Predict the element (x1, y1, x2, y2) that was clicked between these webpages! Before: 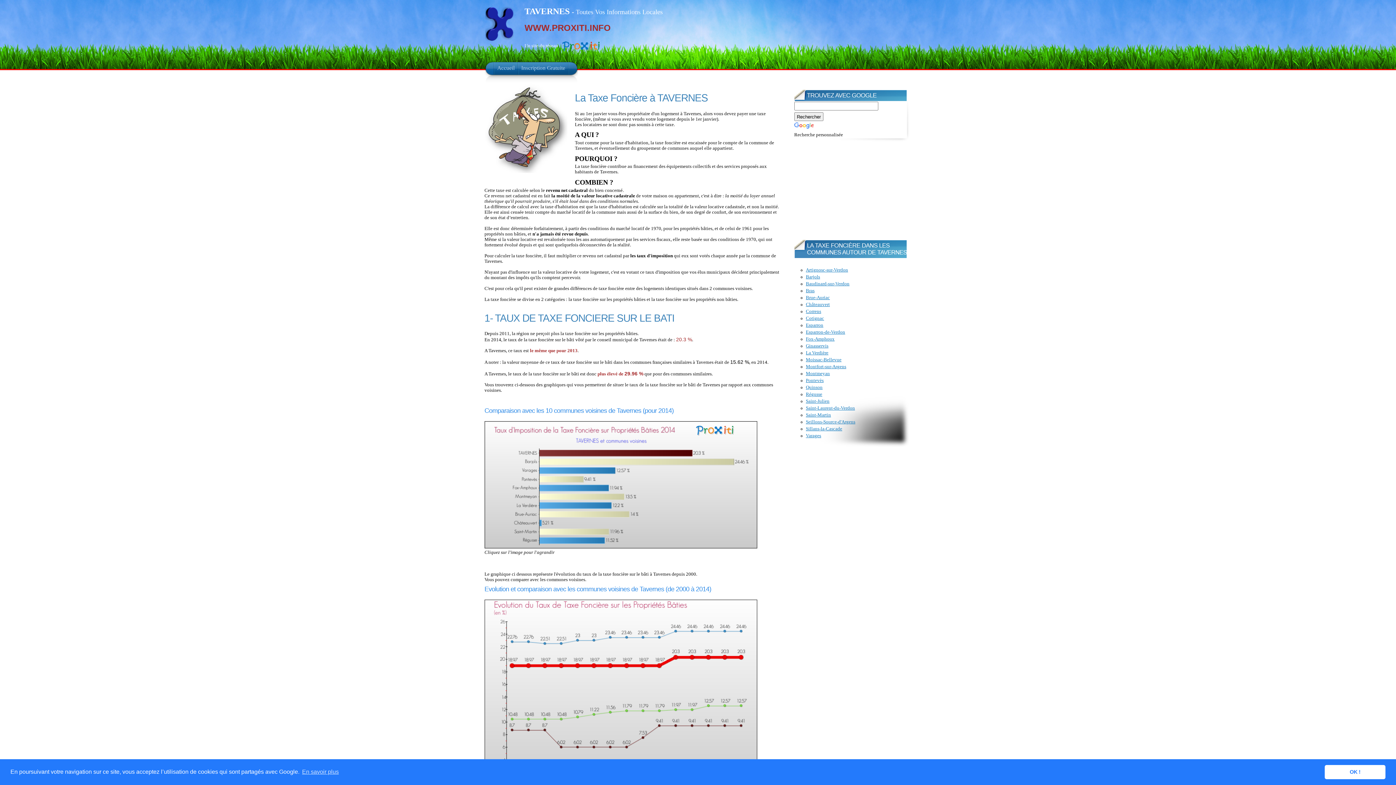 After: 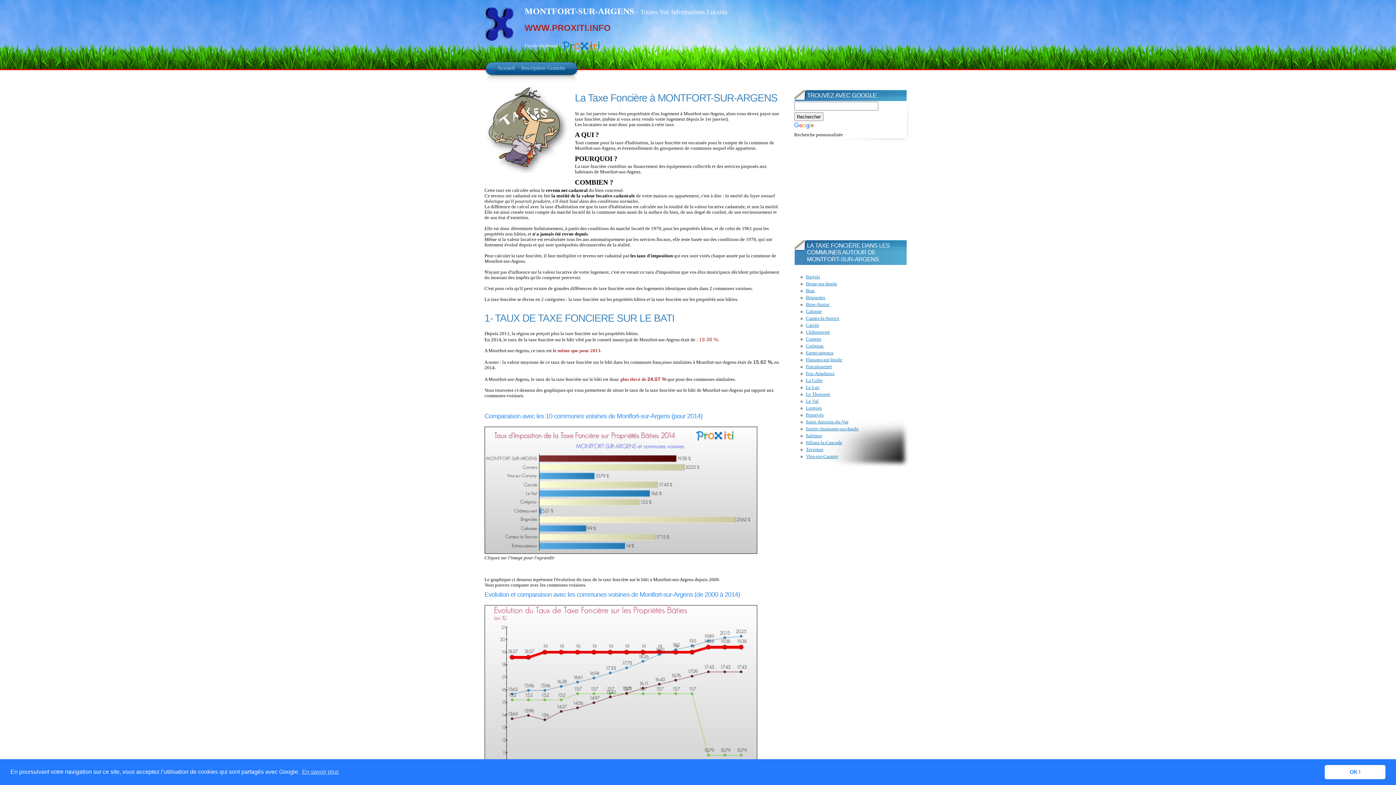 Action: label: Montfort-sur-Argens bbox: (806, 364, 846, 369)